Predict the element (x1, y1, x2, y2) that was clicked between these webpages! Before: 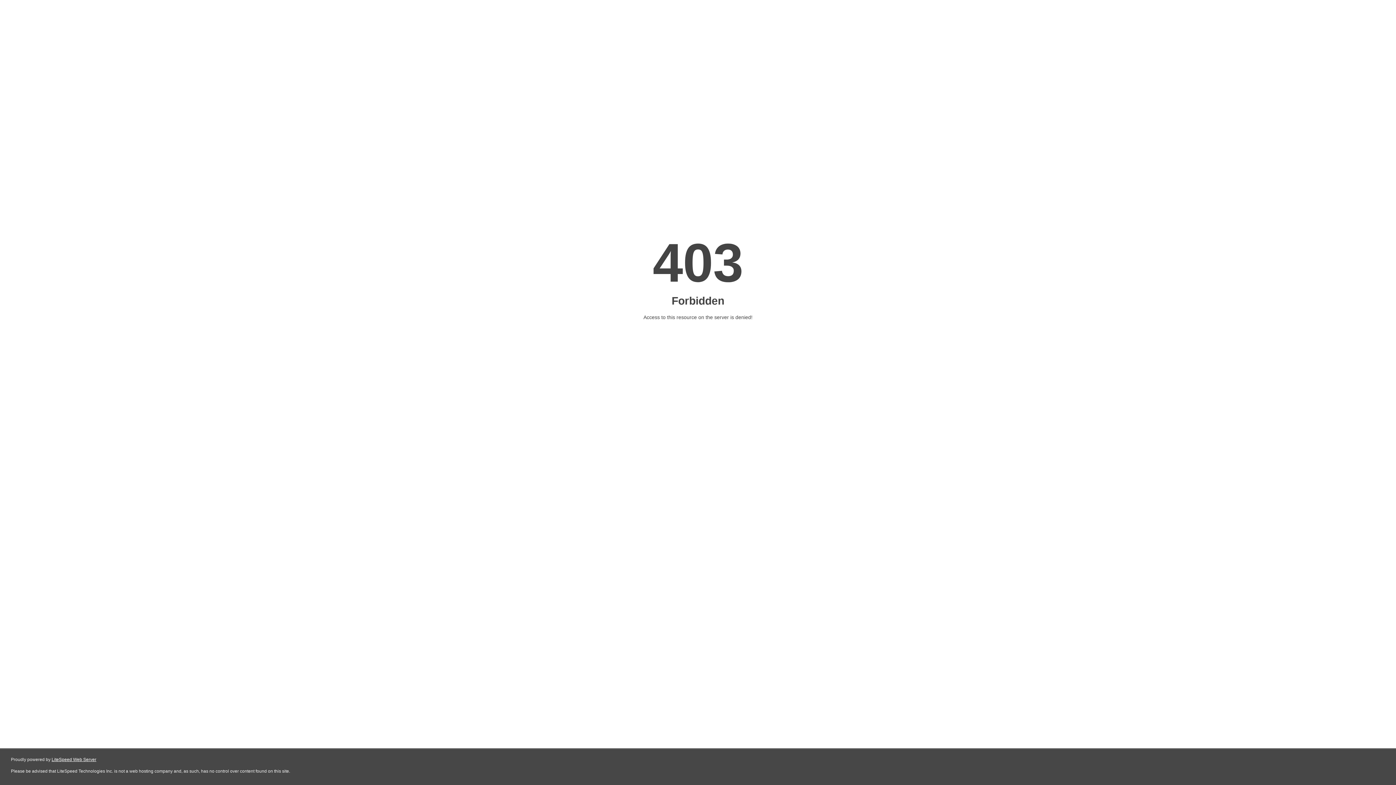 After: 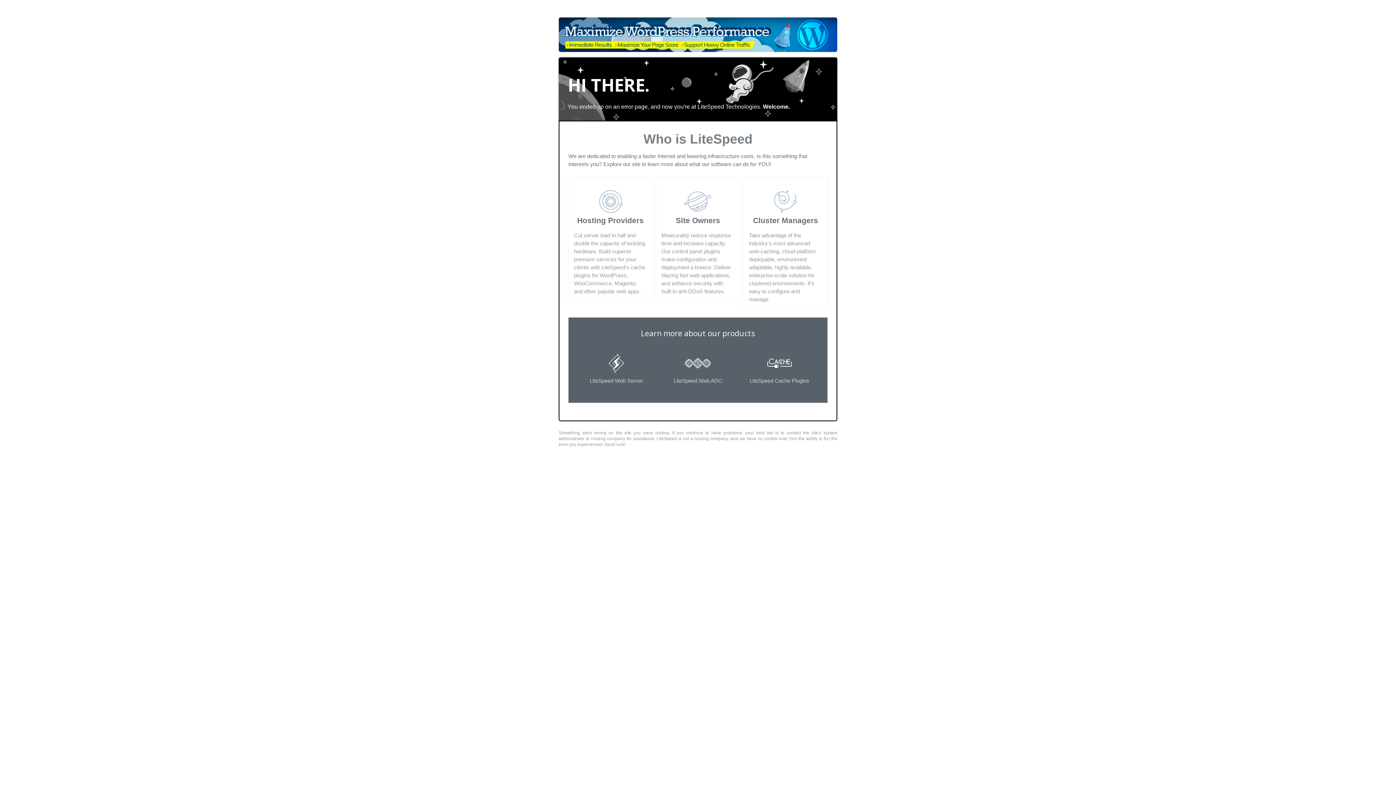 Action: label: LiteSpeed Web Server bbox: (51, 757, 96, 762)